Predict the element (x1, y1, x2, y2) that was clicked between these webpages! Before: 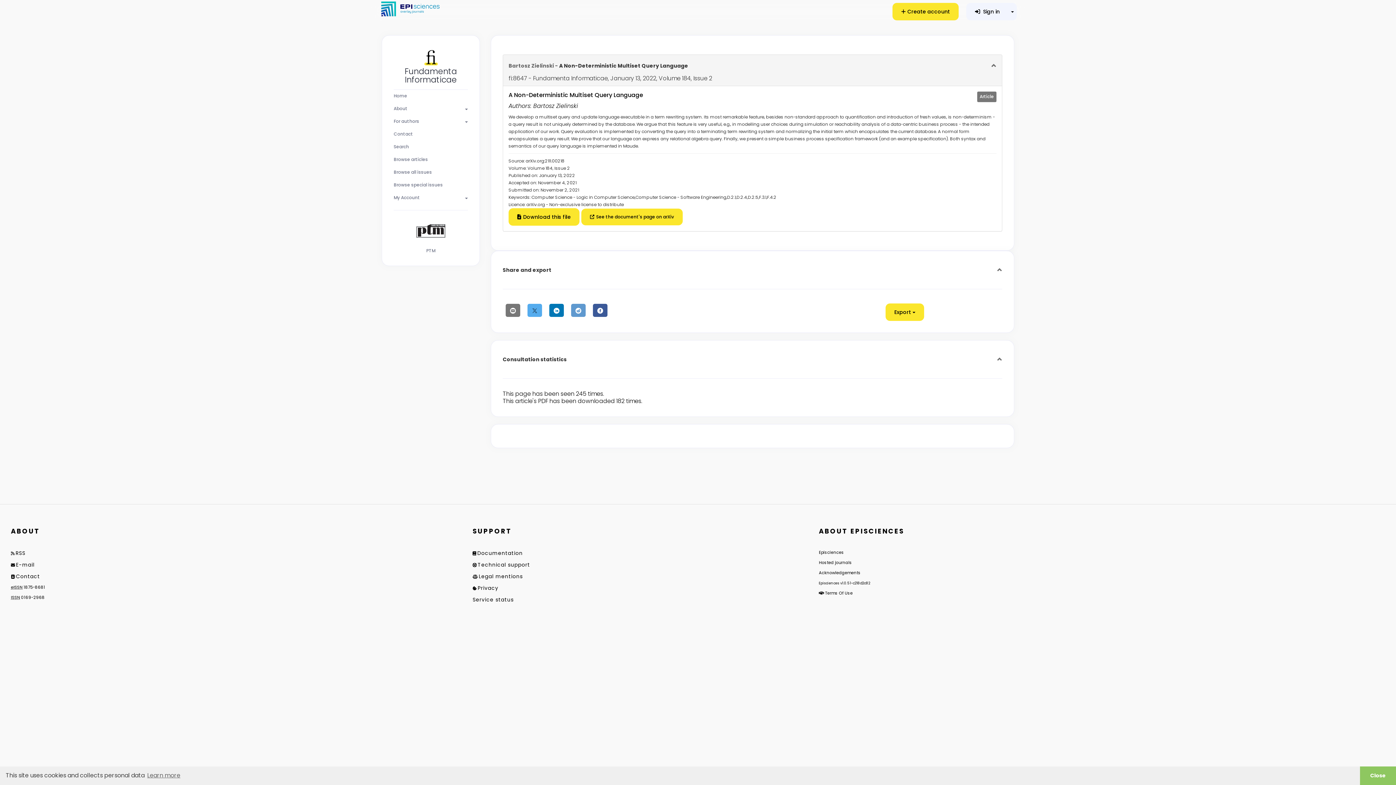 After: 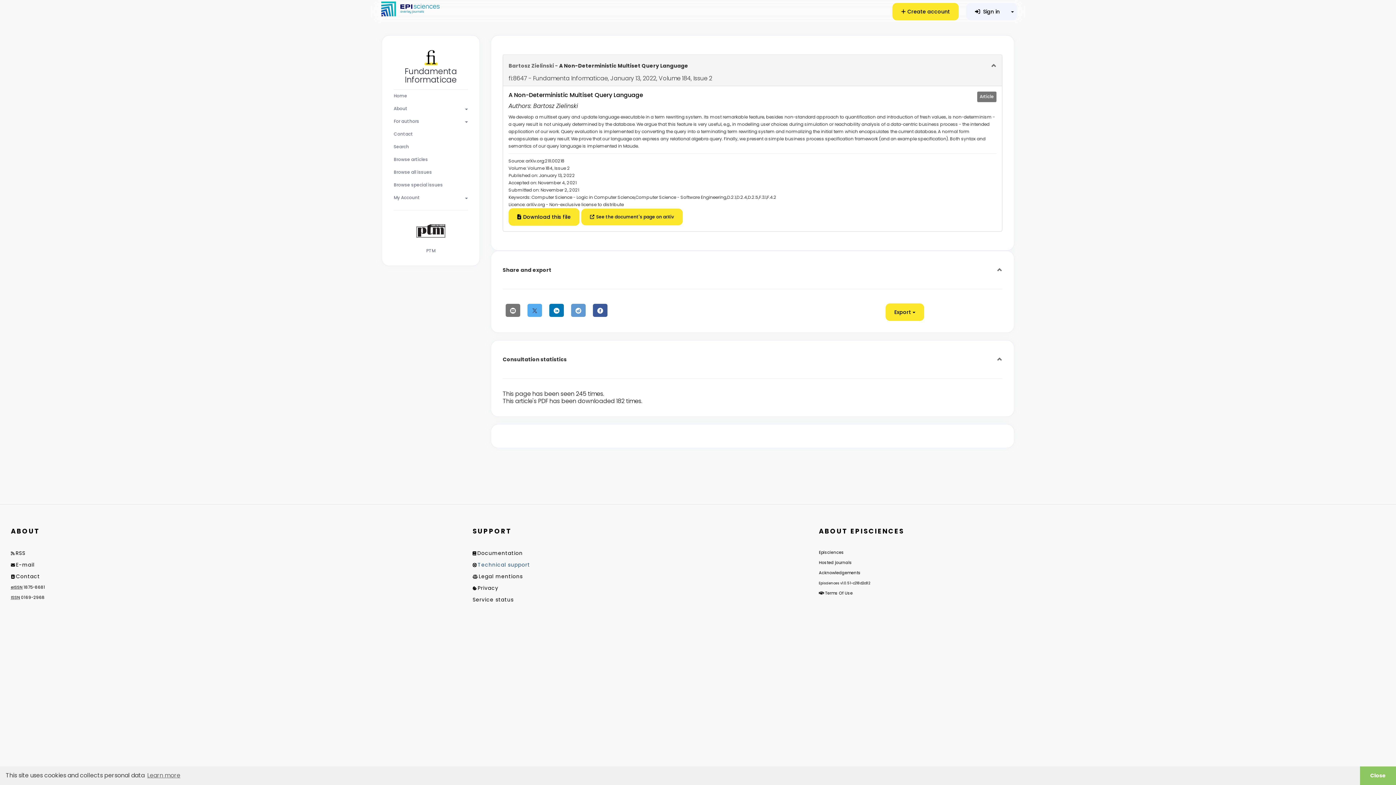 Action: bbox: (477, 561, 530, 568) label: Technical support